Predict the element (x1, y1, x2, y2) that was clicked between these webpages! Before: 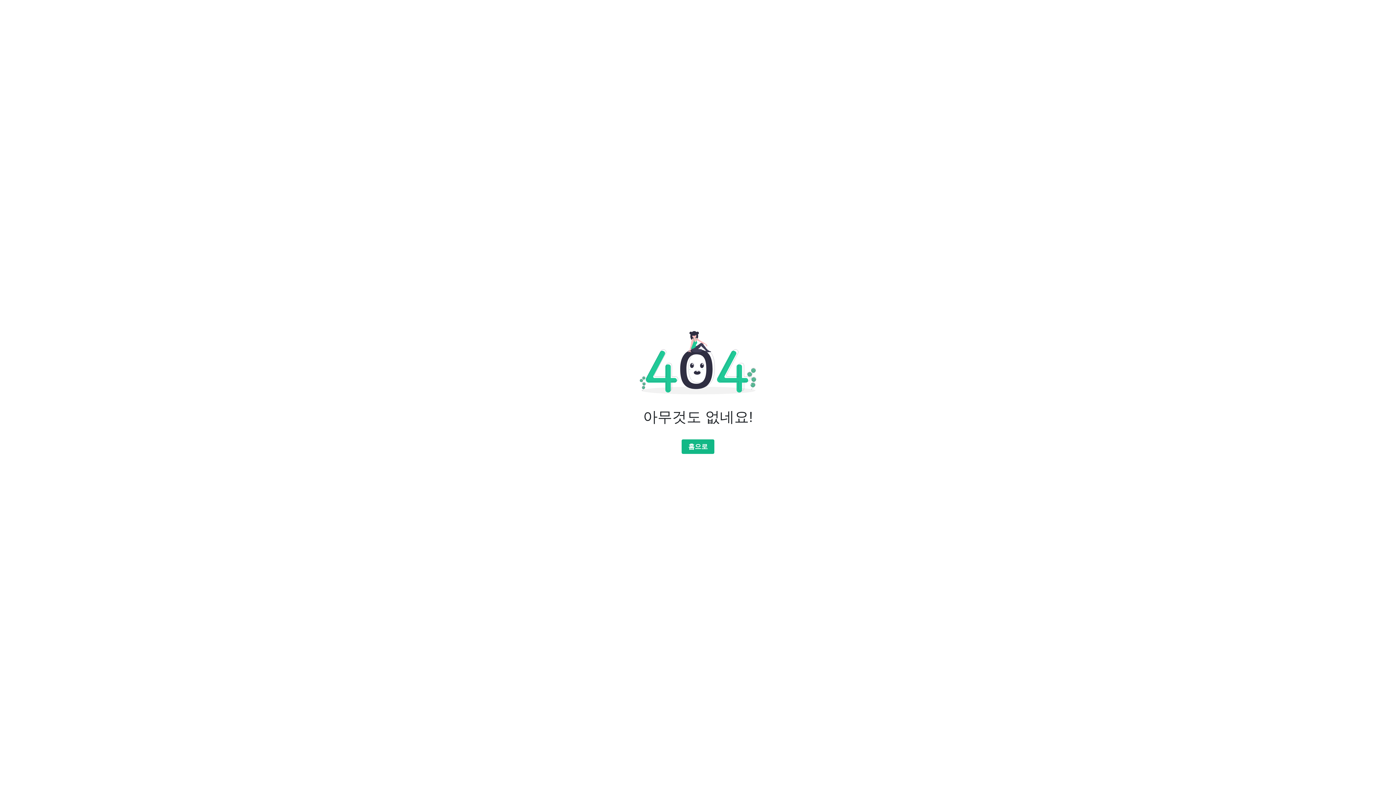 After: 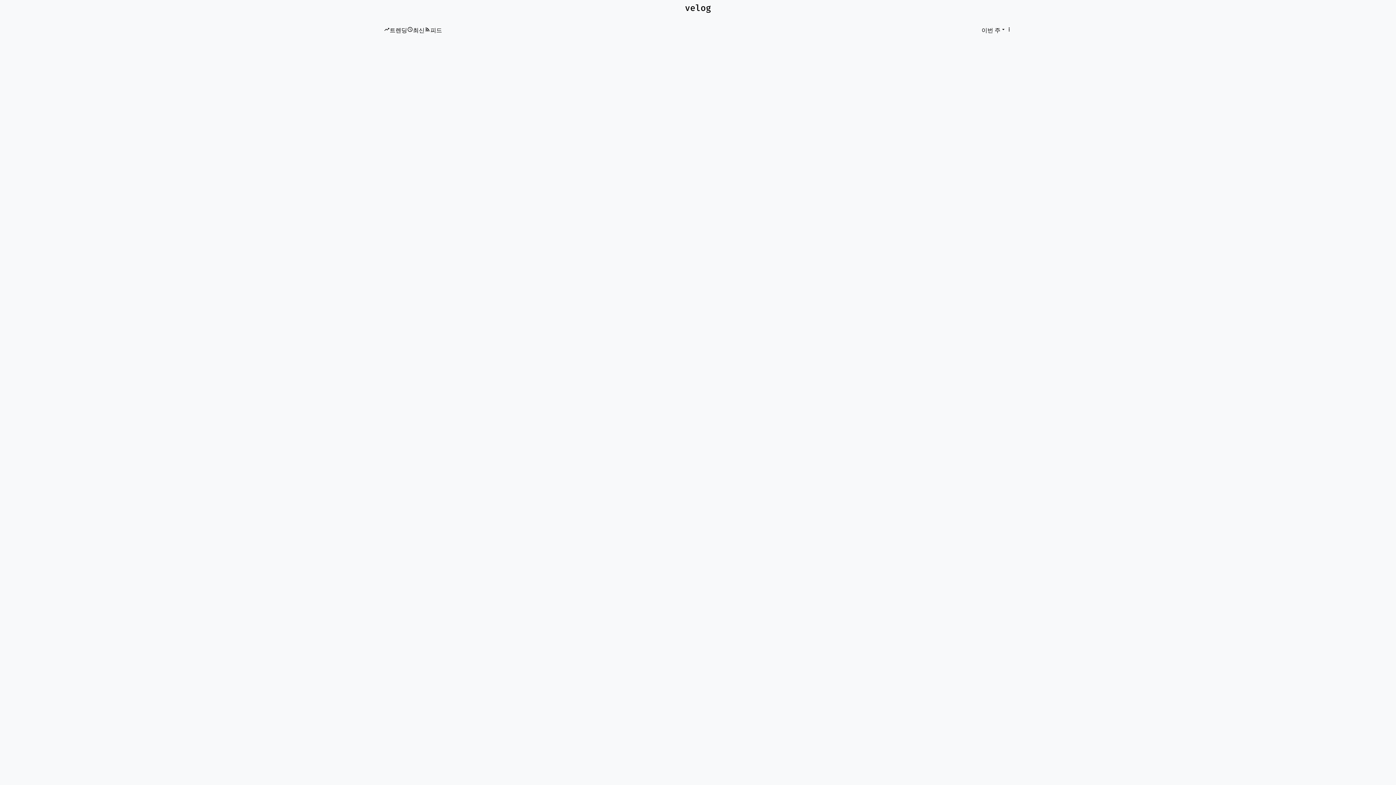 Action: label: 홈으로 bbox: (681, 439, 714, 454)